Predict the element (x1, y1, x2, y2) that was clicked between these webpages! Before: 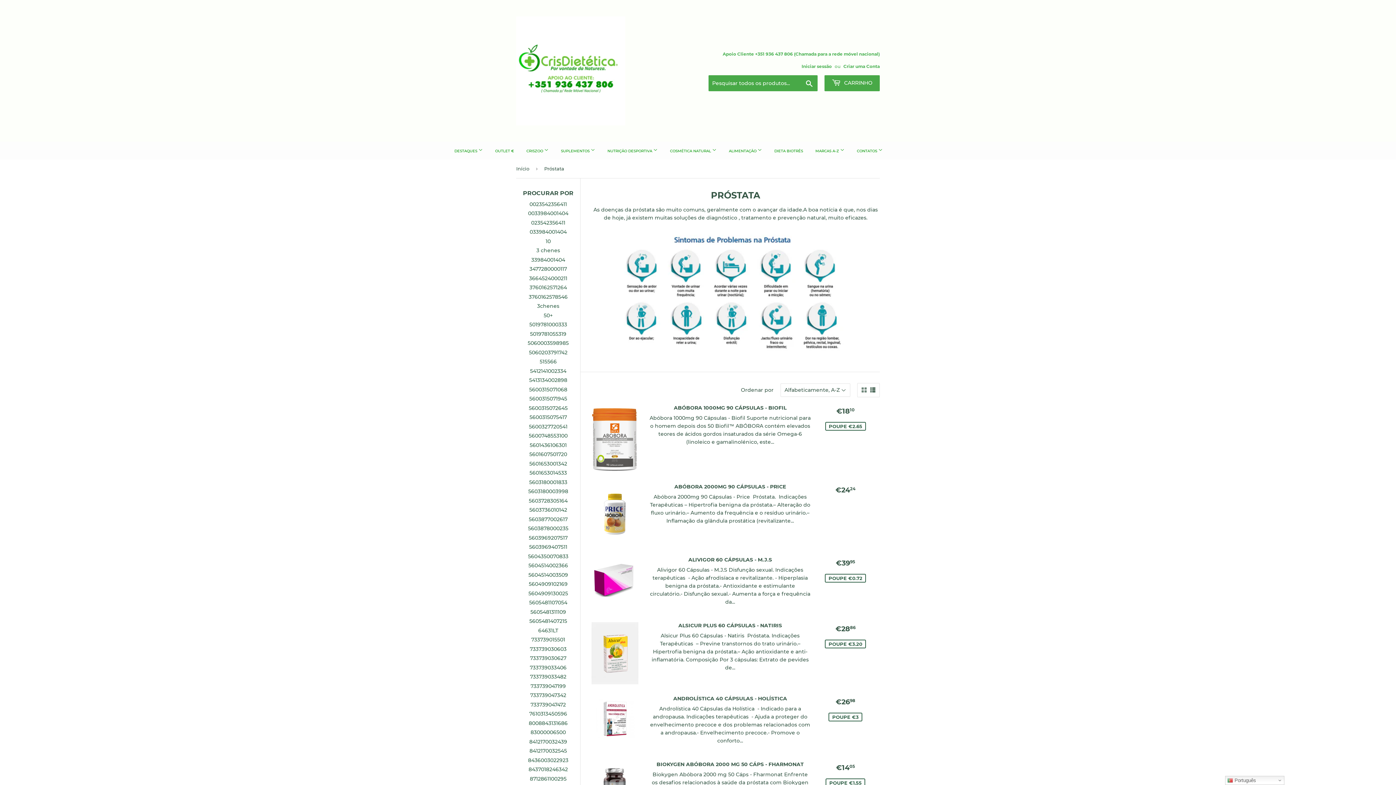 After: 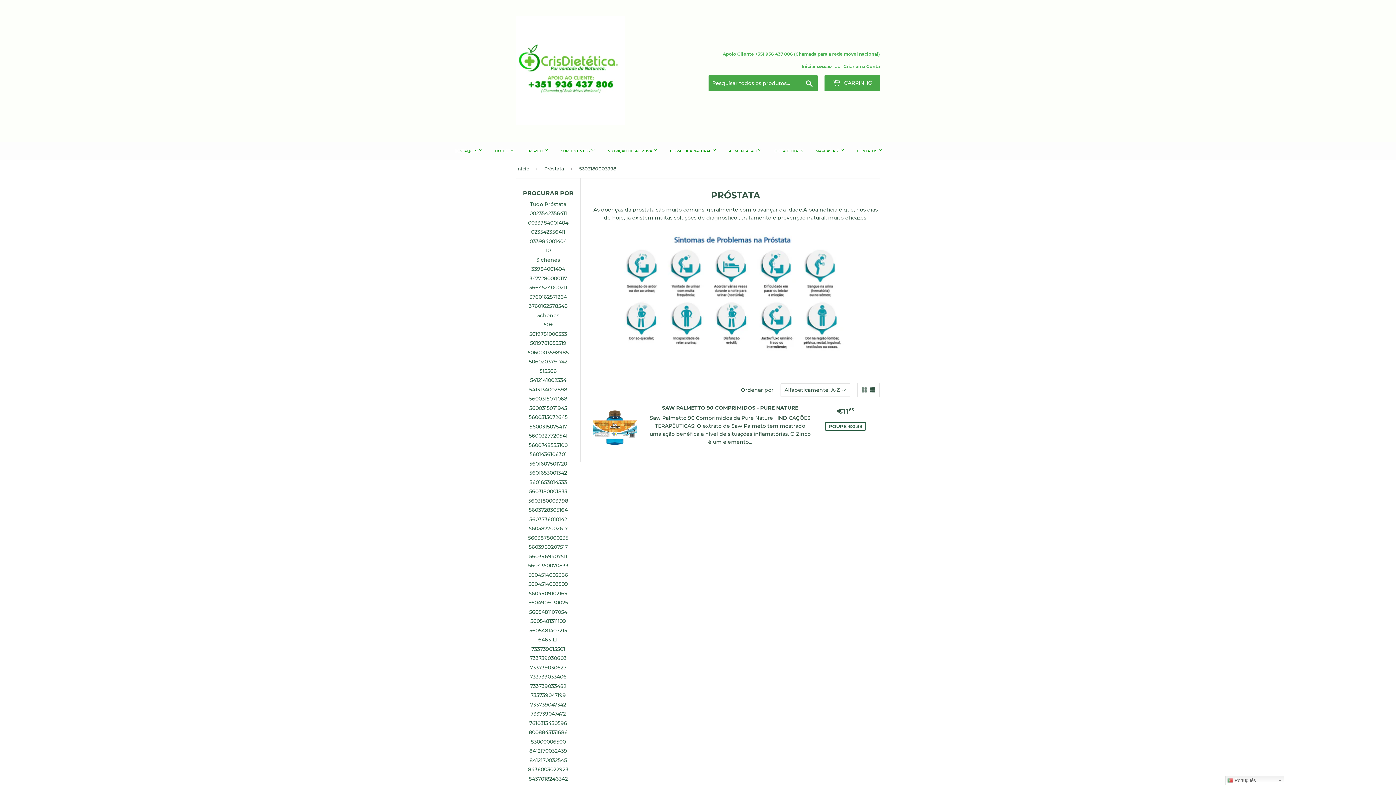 Action: bbox: (528, 488, 568, 495) label: 5603180003998